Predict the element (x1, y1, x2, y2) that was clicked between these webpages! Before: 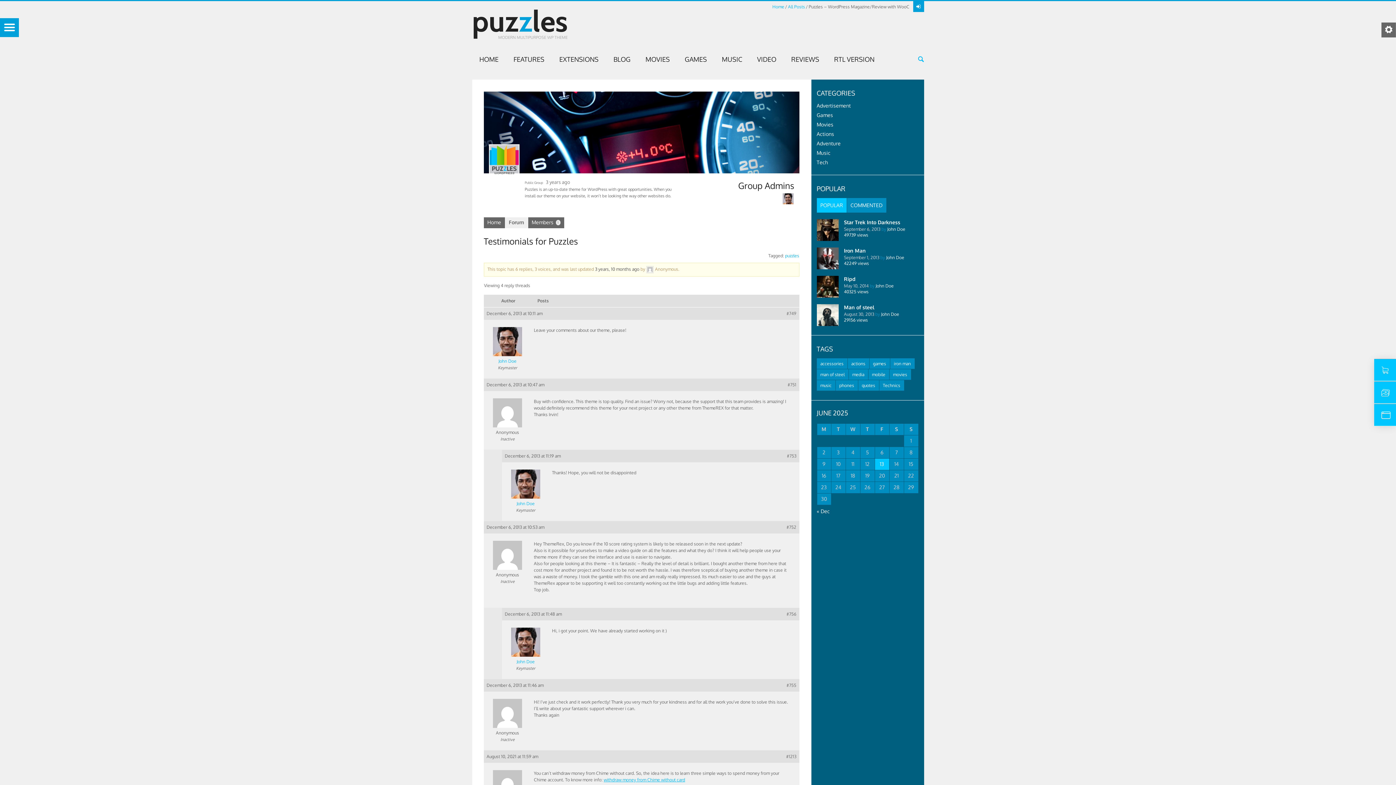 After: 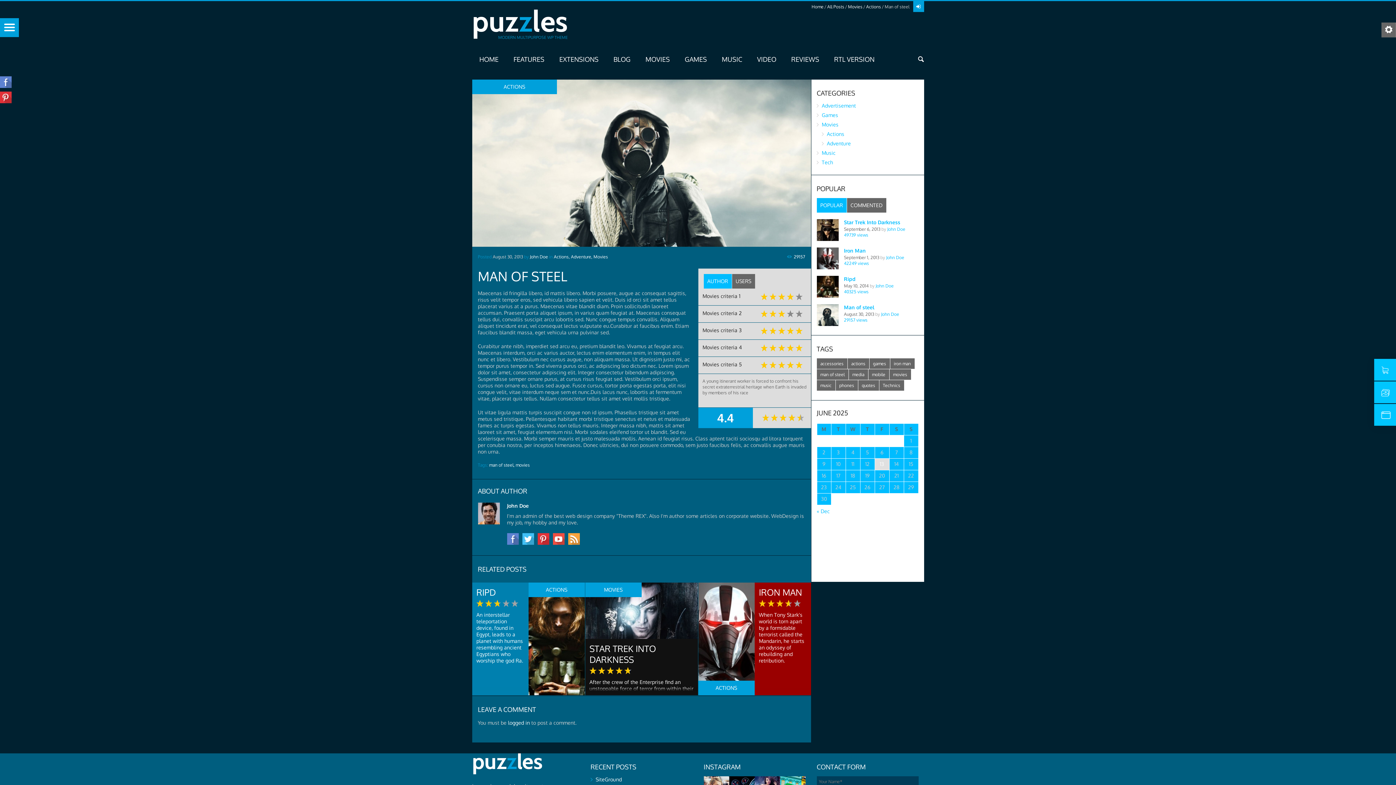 Action: bbox: (844, 304, 874, 310) label: Man of steel